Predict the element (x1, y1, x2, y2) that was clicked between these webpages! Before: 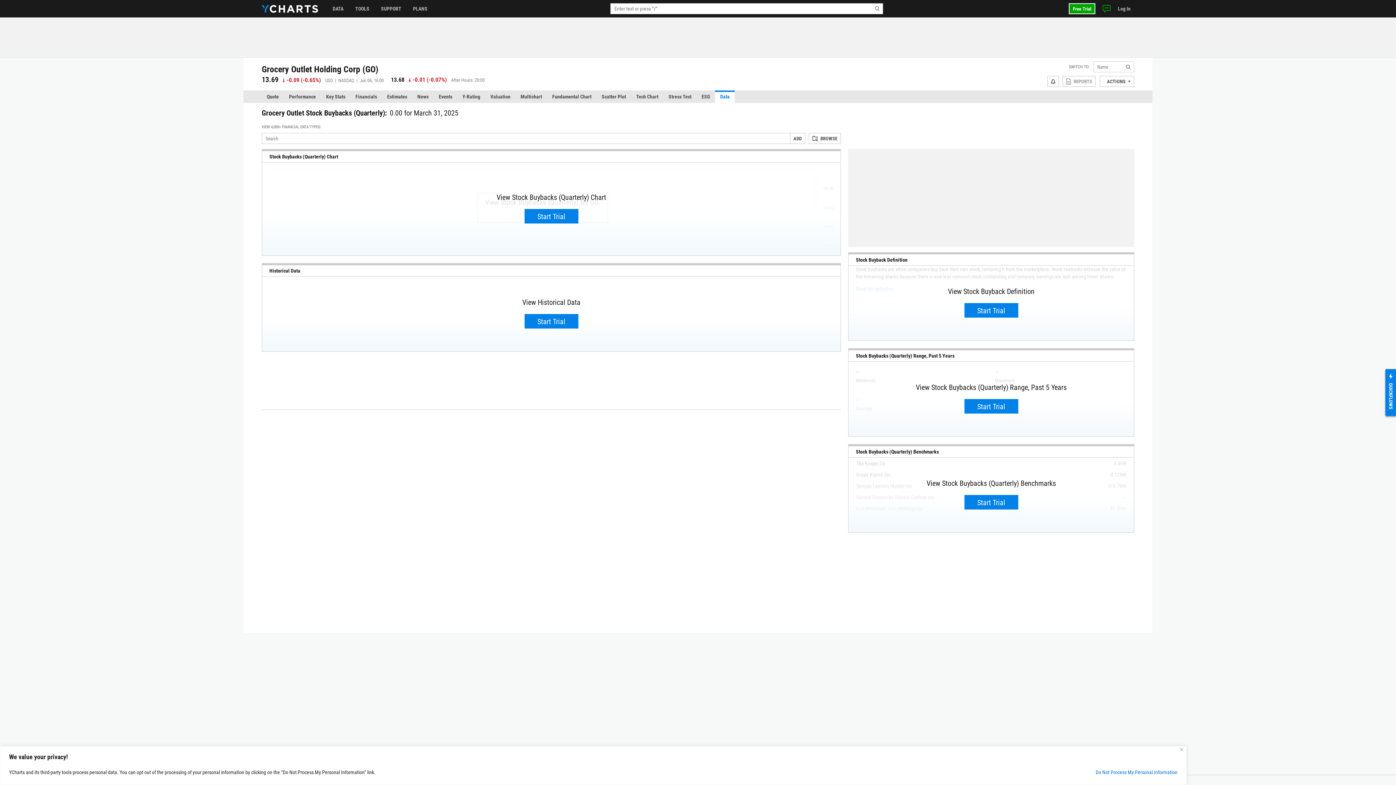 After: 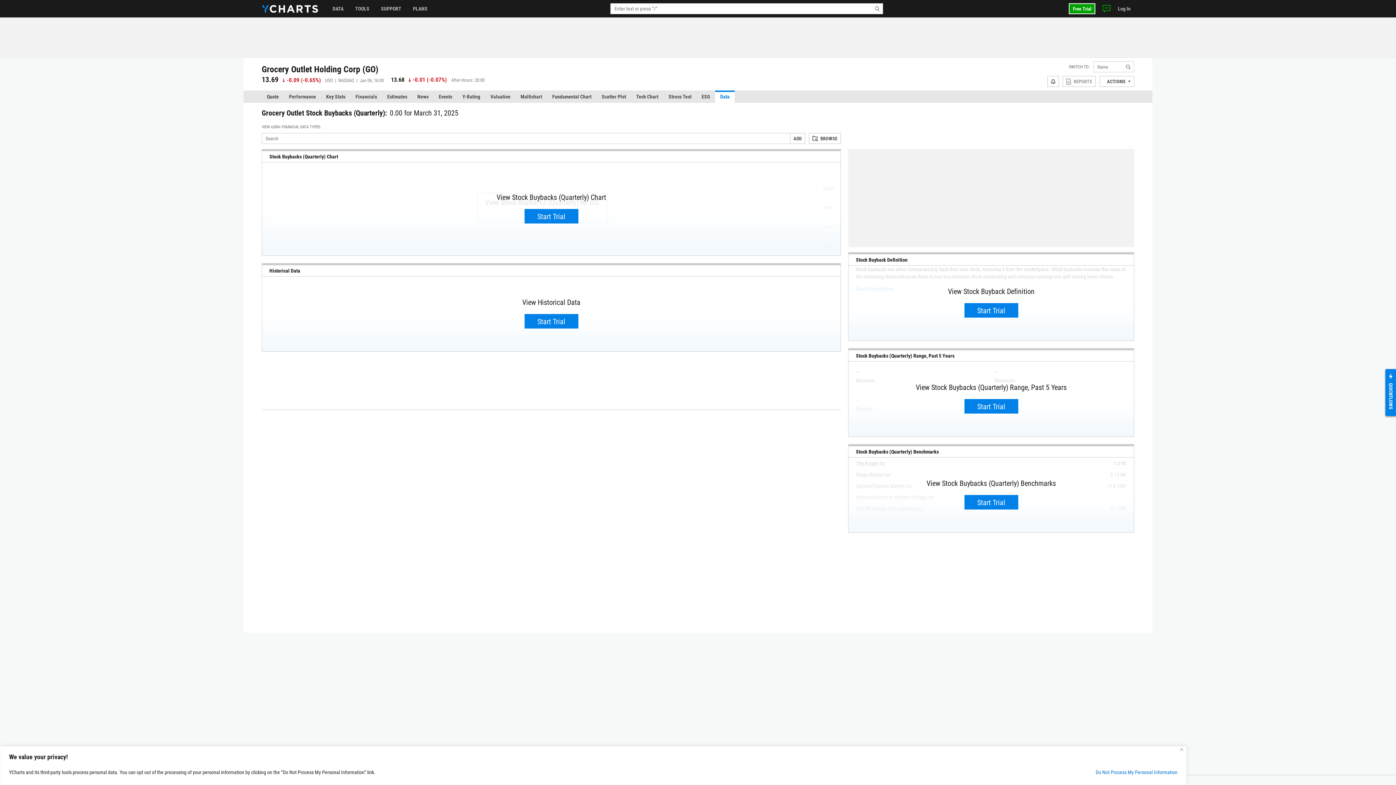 Action: bbox: (871, 3, 883, 14)